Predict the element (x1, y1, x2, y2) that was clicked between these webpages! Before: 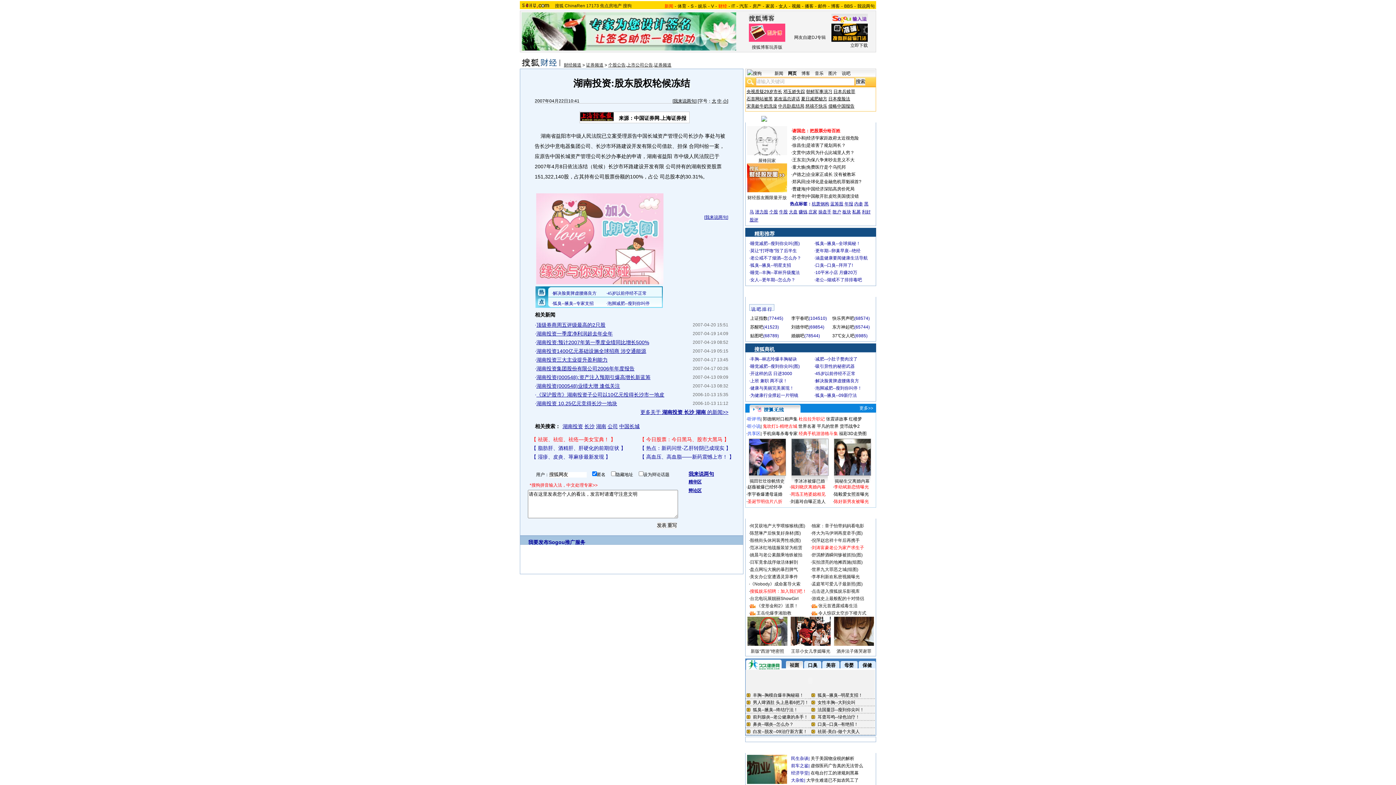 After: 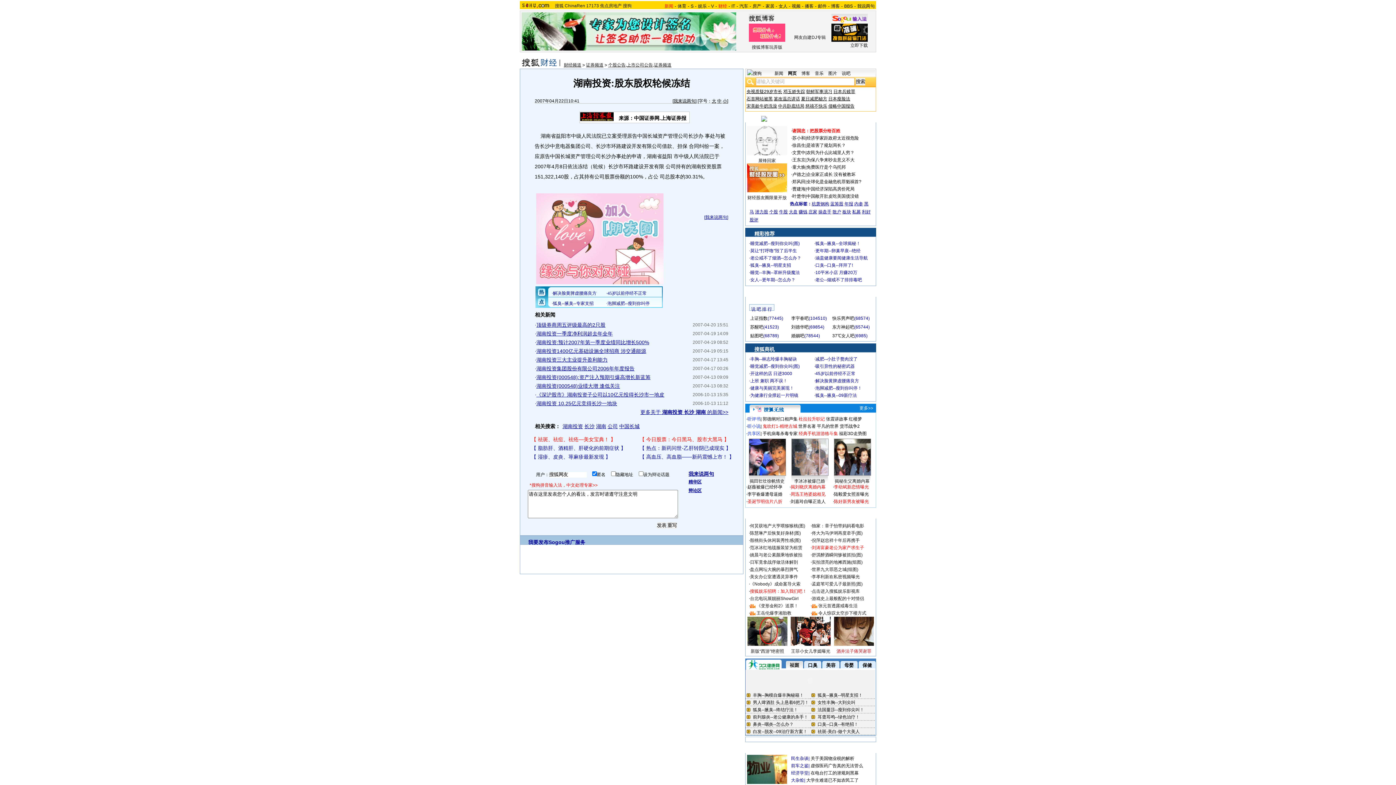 Action: bbox: (836, 649, 871, 654) label: 酒井法子痛哭谢罪